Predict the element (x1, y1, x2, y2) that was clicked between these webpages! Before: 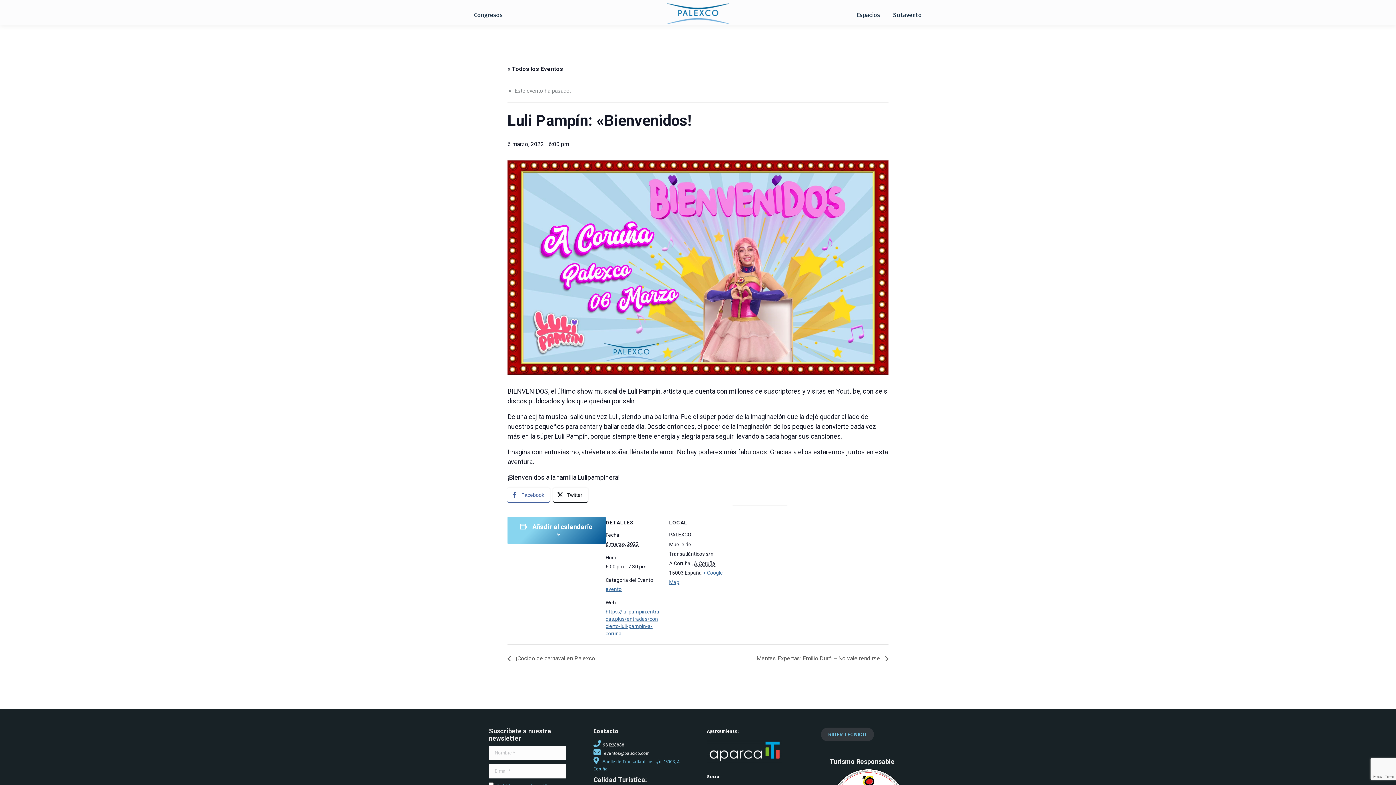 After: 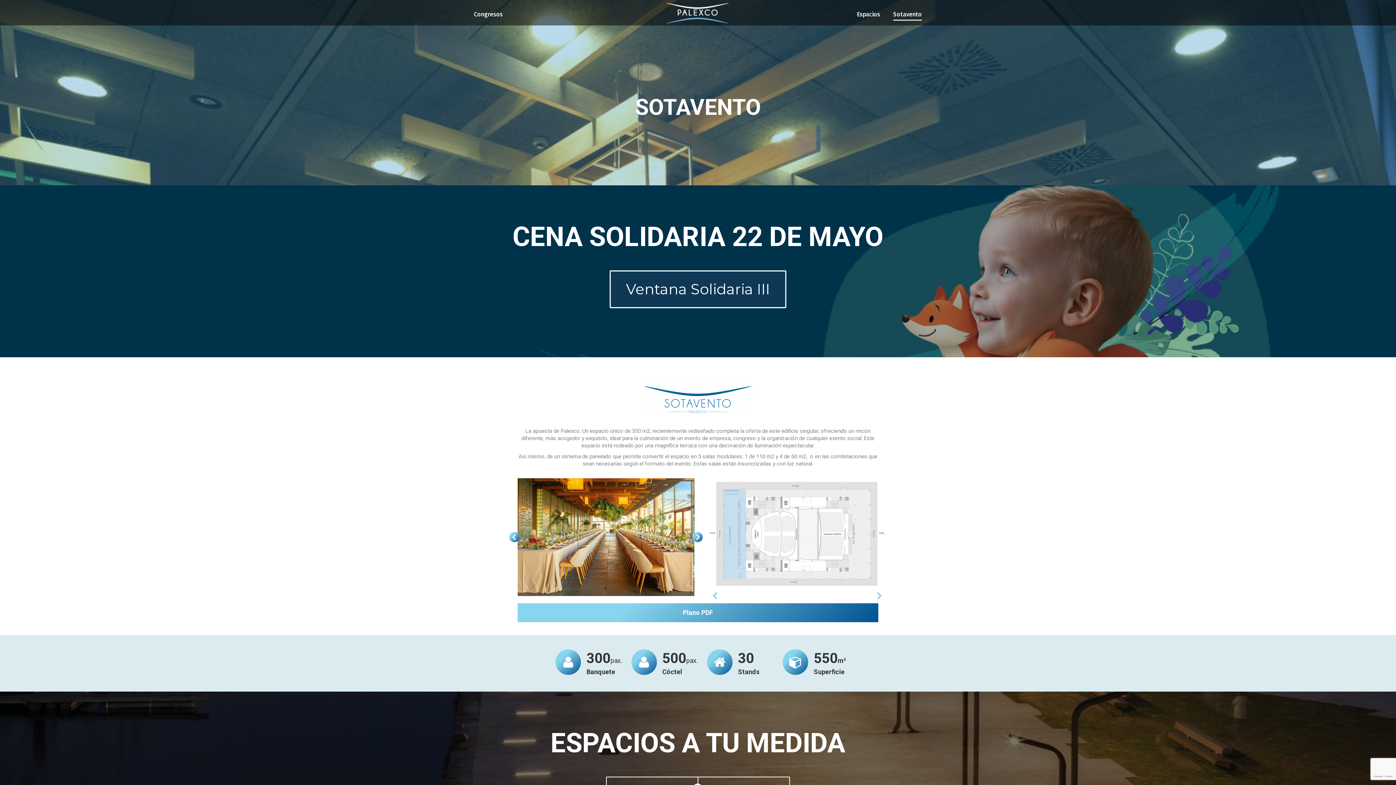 Action: bbox: (892, 6, 923, 23) label: Sotavento